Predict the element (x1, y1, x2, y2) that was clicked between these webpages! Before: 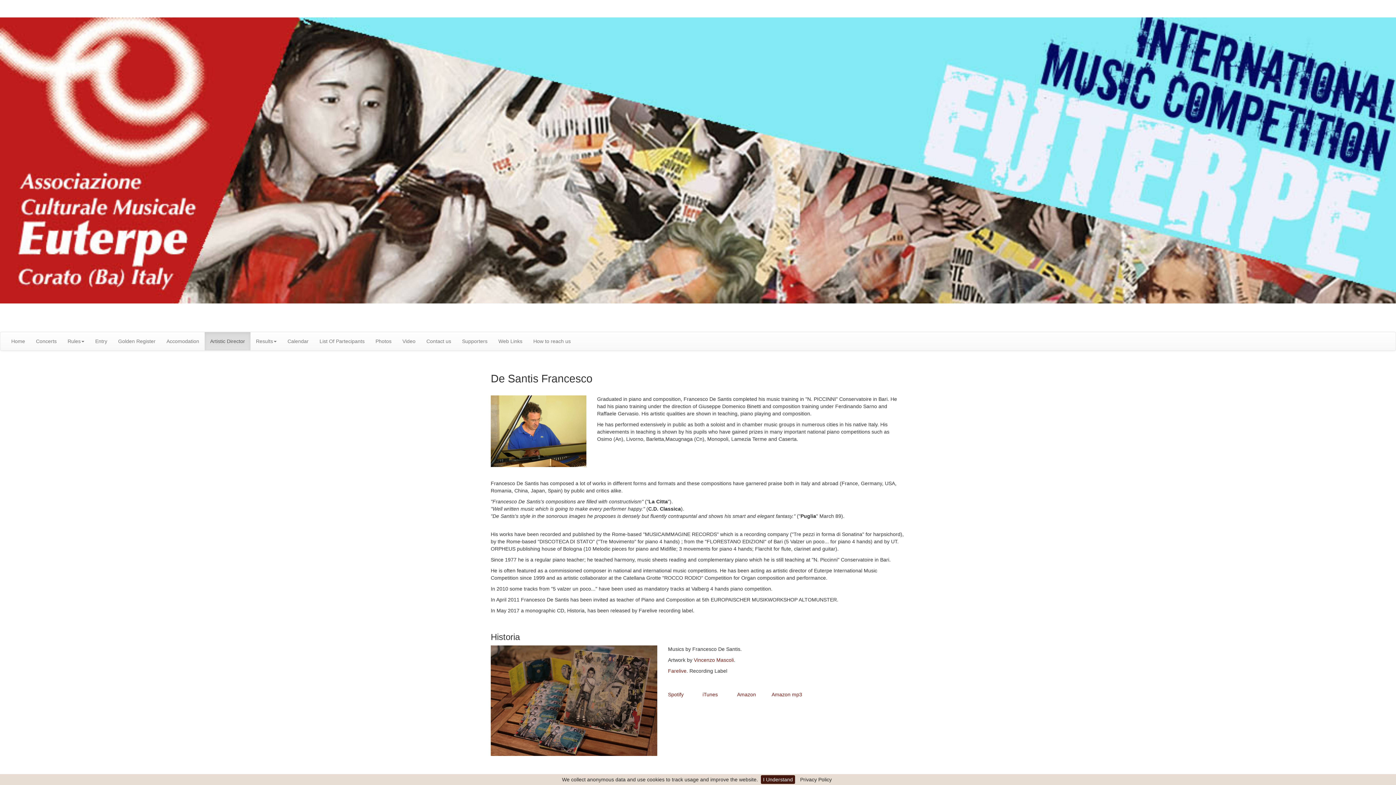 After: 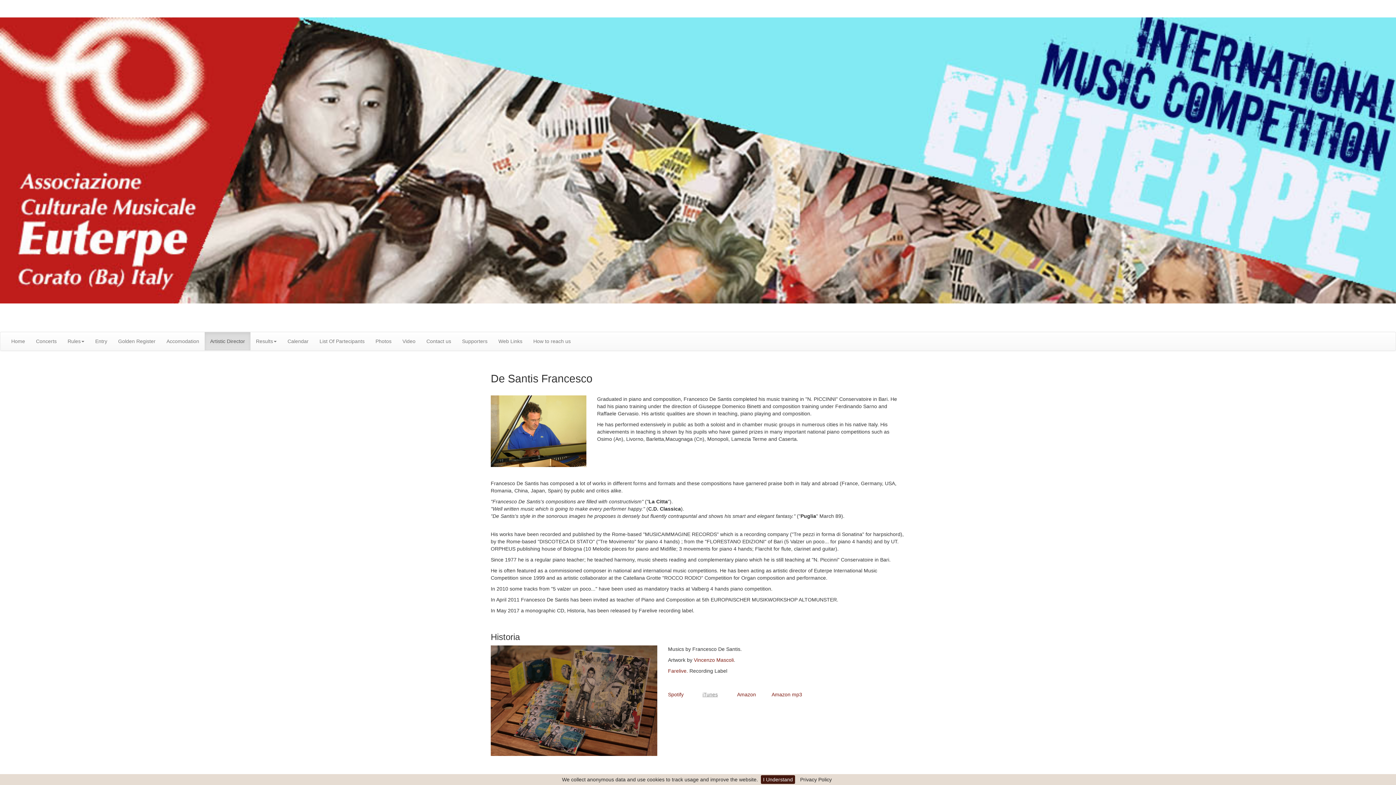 Action: bbox: (702, 691, 718, 697) label: iTunes